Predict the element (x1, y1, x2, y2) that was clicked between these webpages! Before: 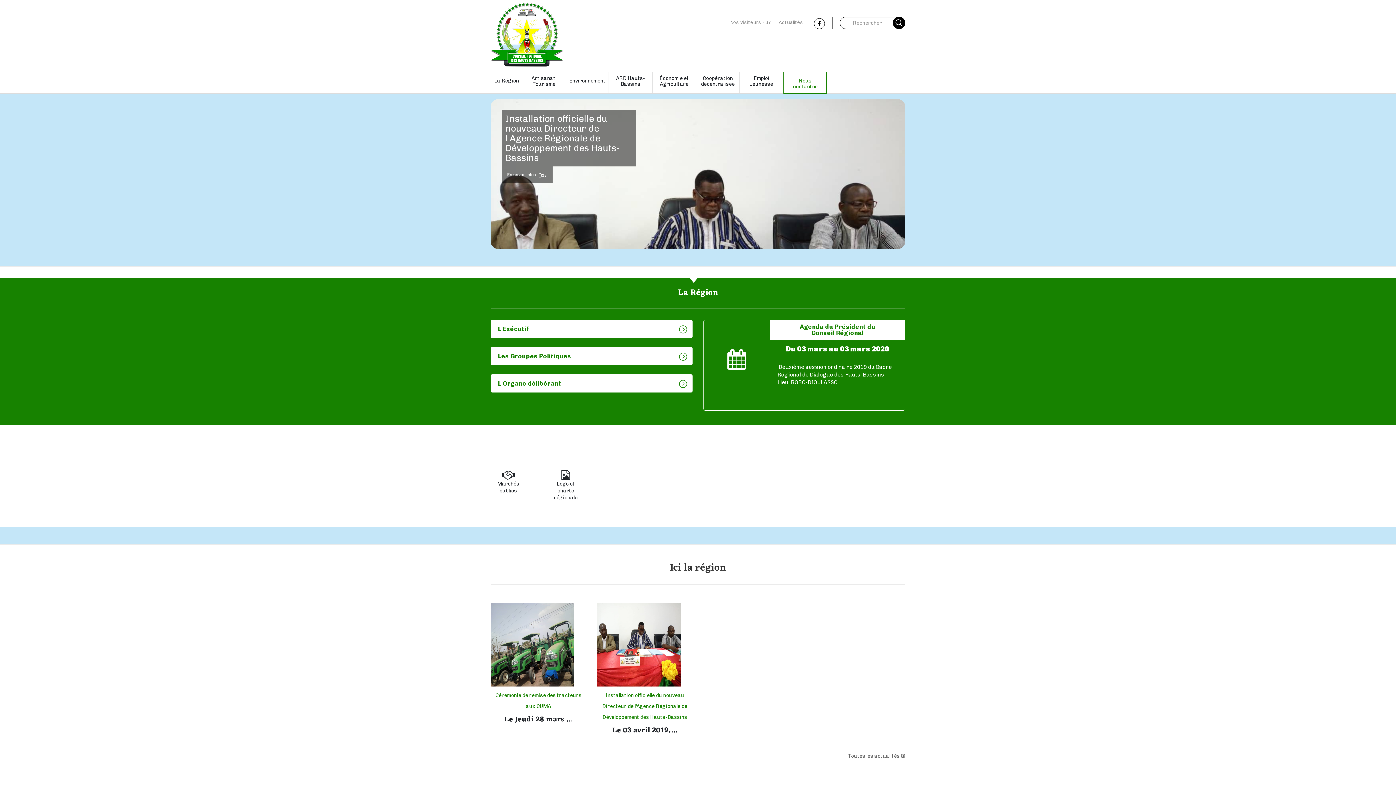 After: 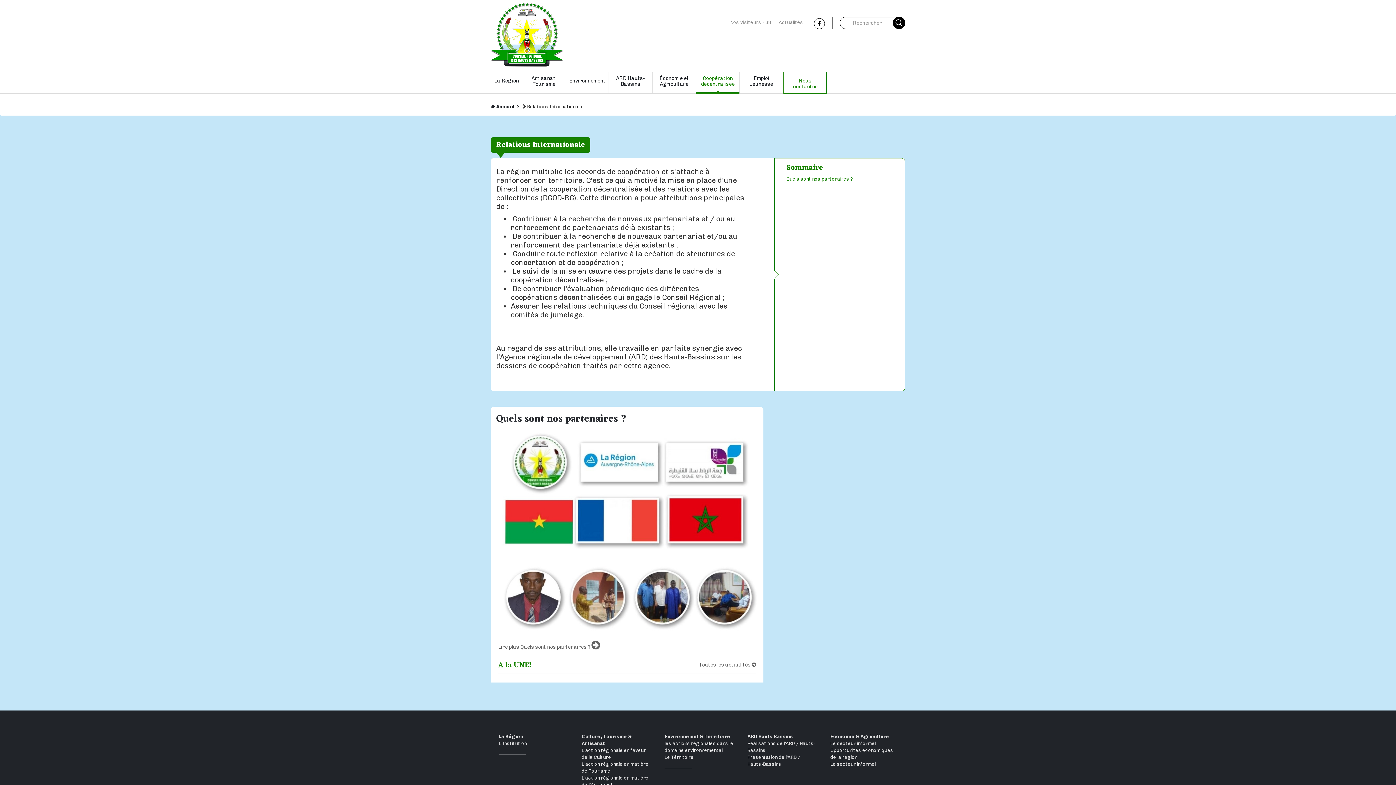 Action: bbox: (696, 72, 739, 93) label: Coopération decentralisee